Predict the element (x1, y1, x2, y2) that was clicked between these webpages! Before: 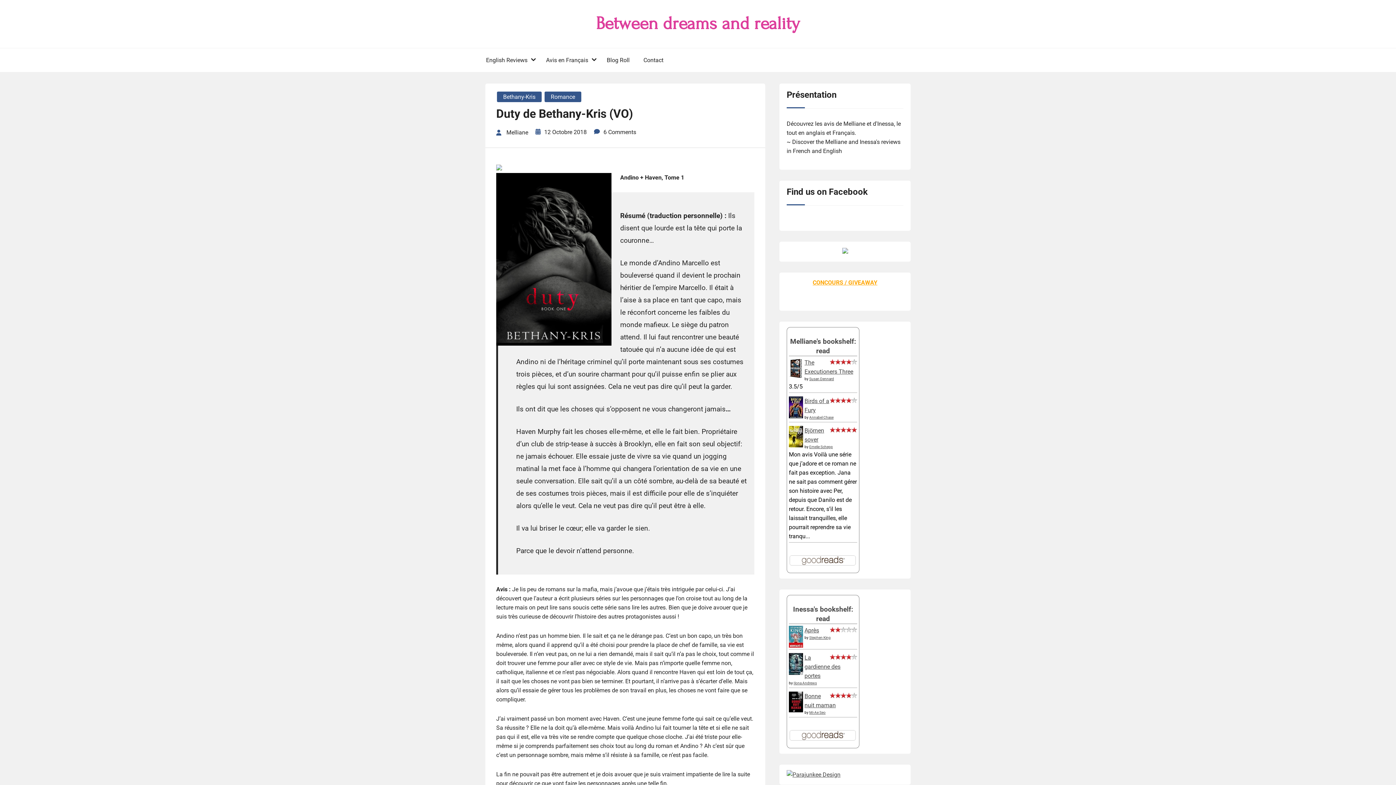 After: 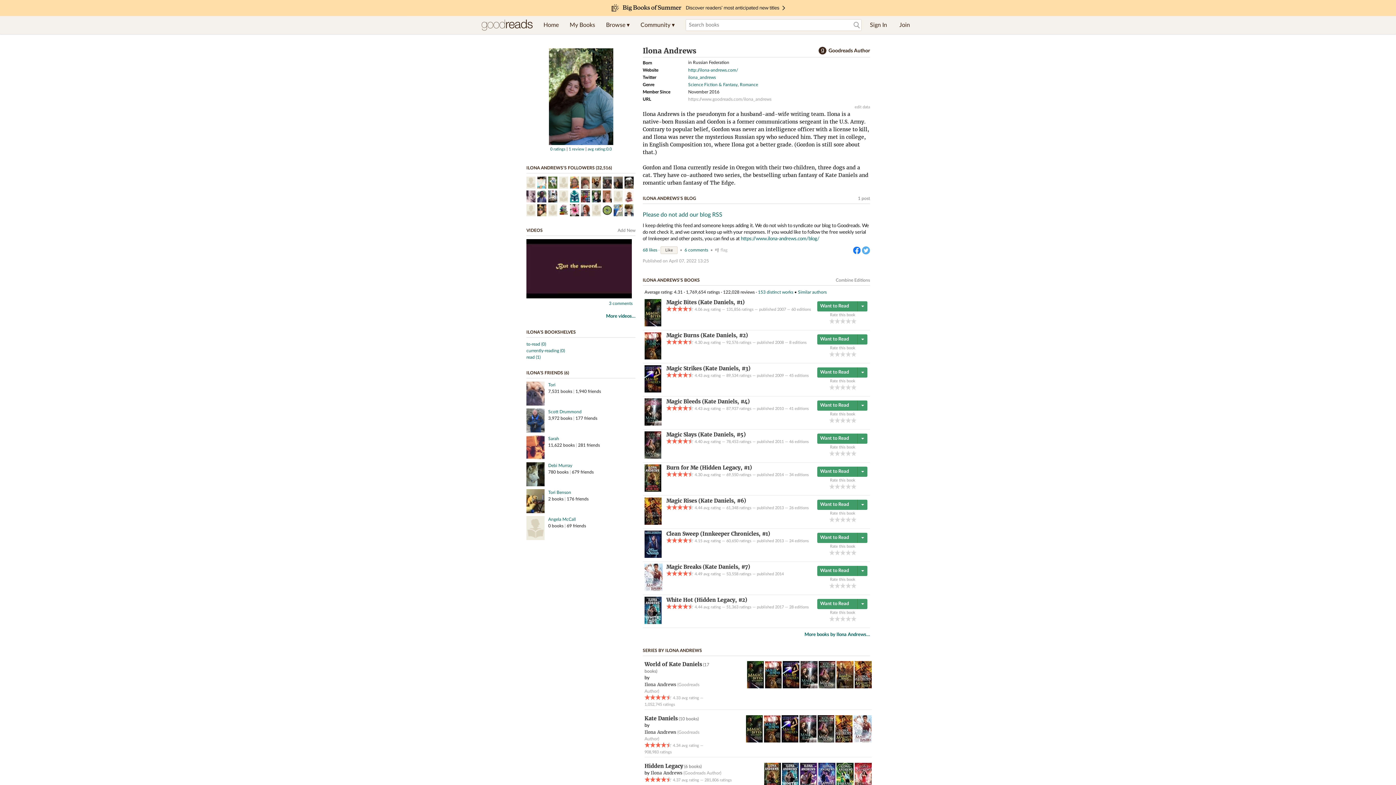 Action: label: Ilona Andrews bbox: (793, 681, 817, 685)